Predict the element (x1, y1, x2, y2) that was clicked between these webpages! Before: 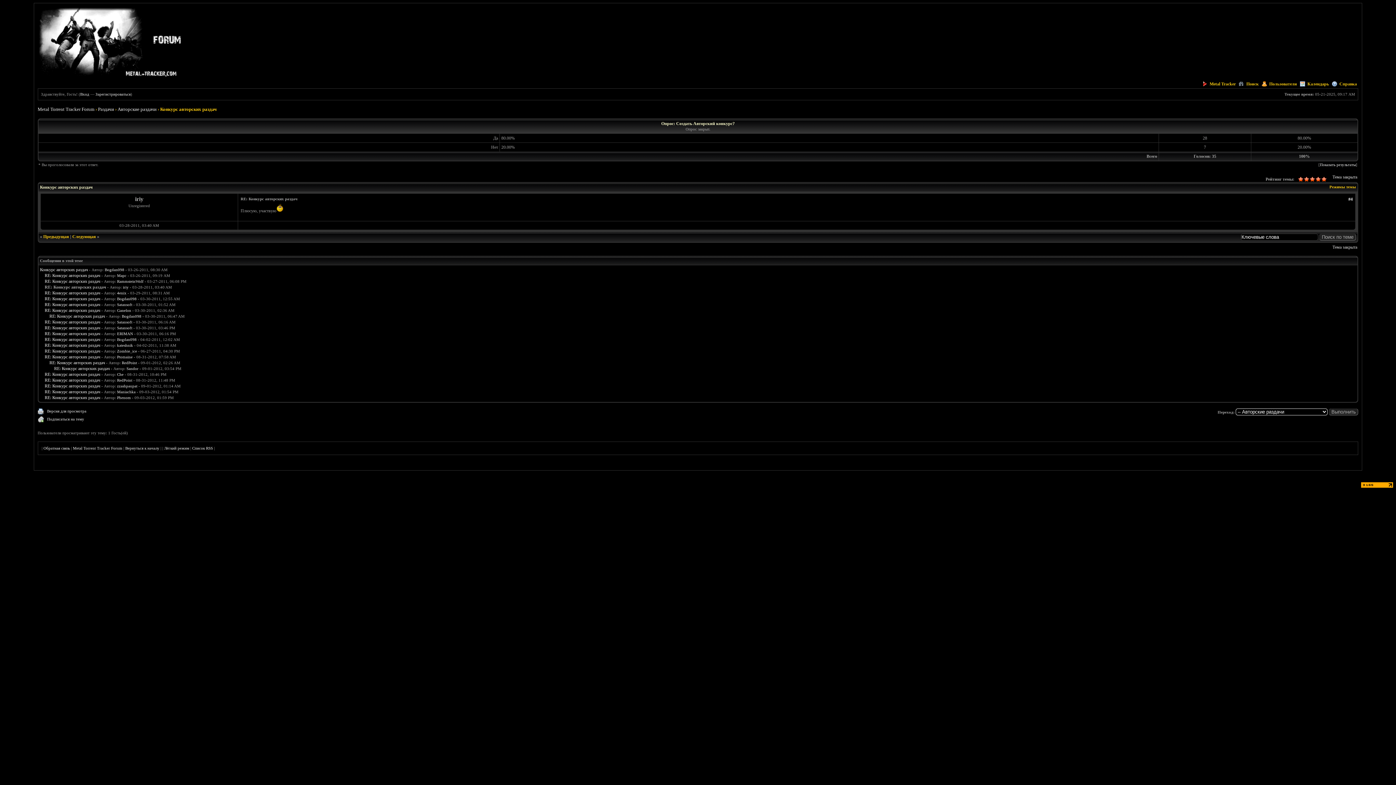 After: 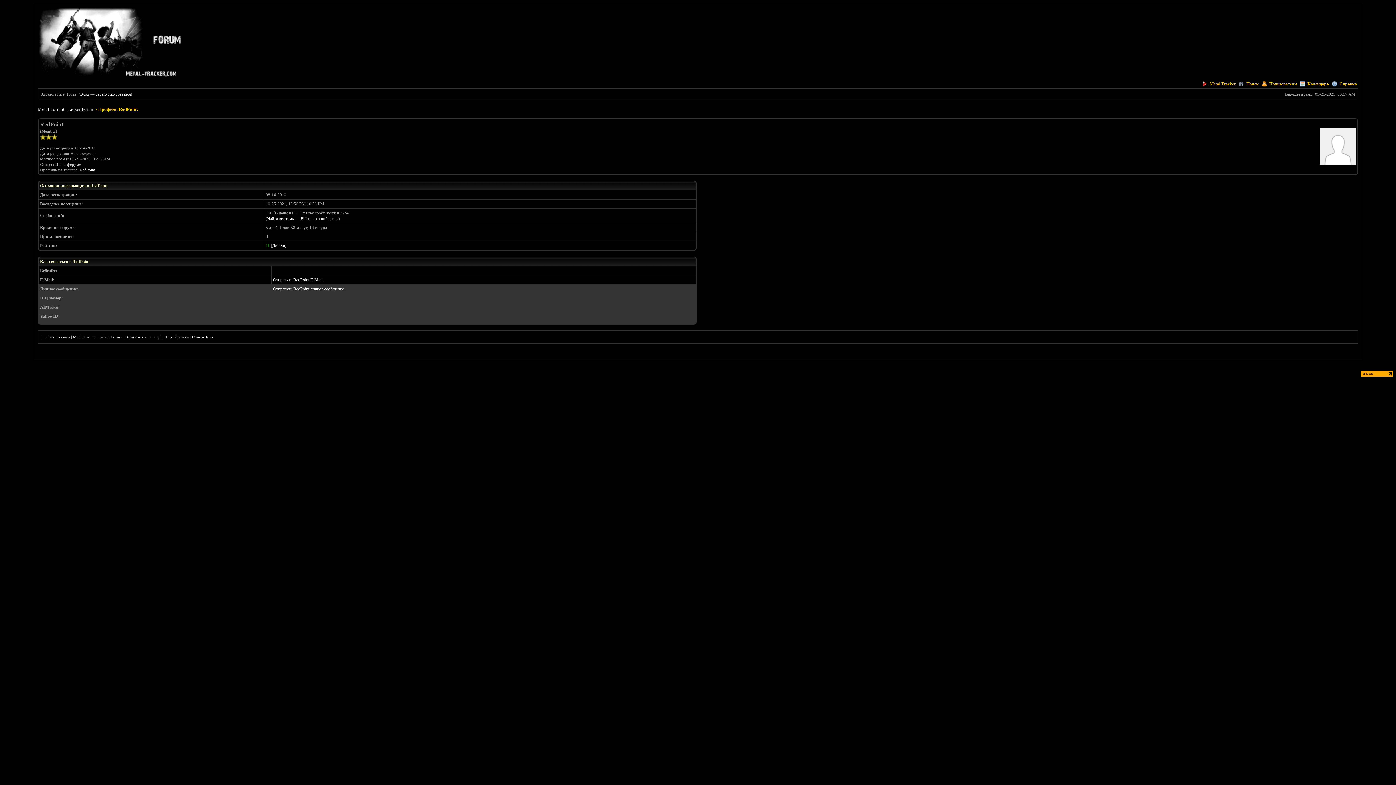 Action: label: RedPoint bbox: (117, 378, 132, 382)